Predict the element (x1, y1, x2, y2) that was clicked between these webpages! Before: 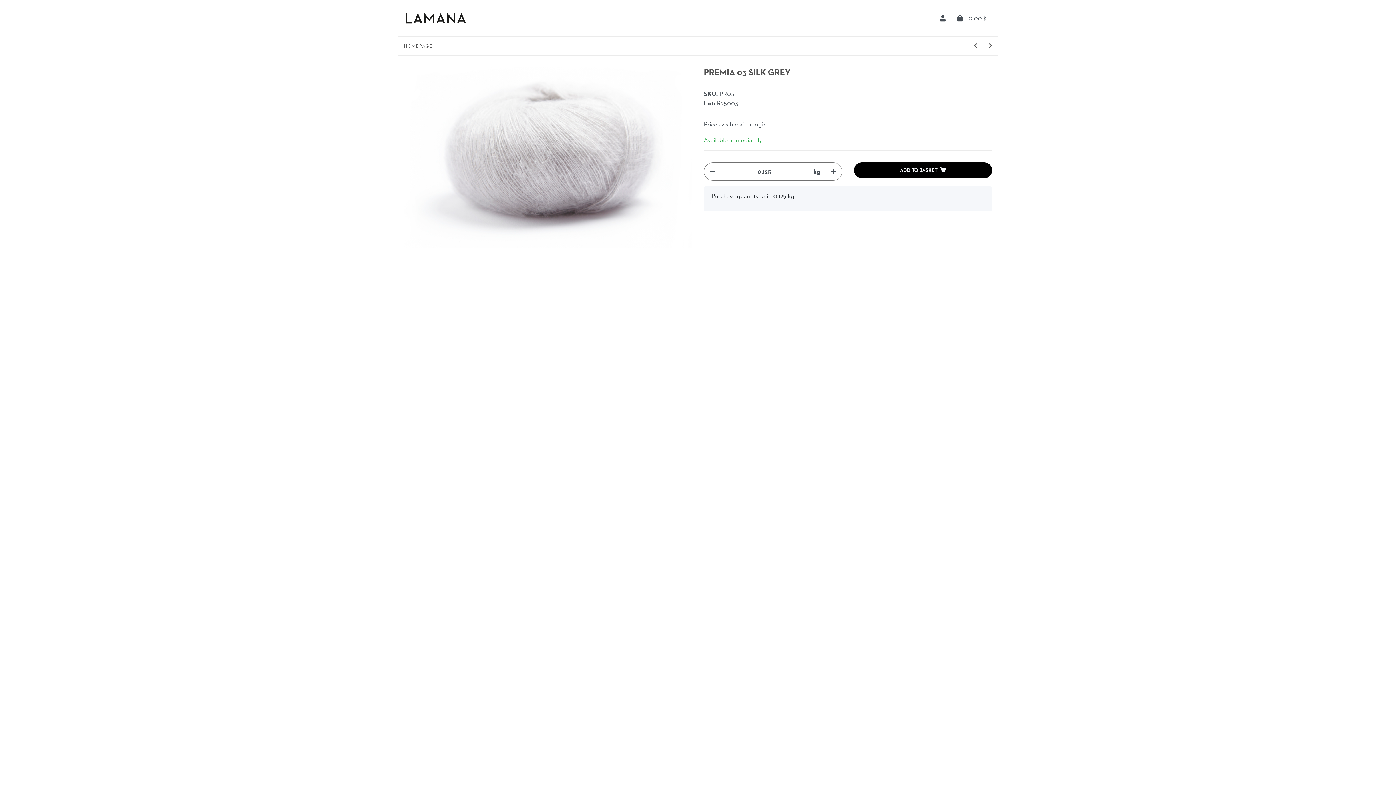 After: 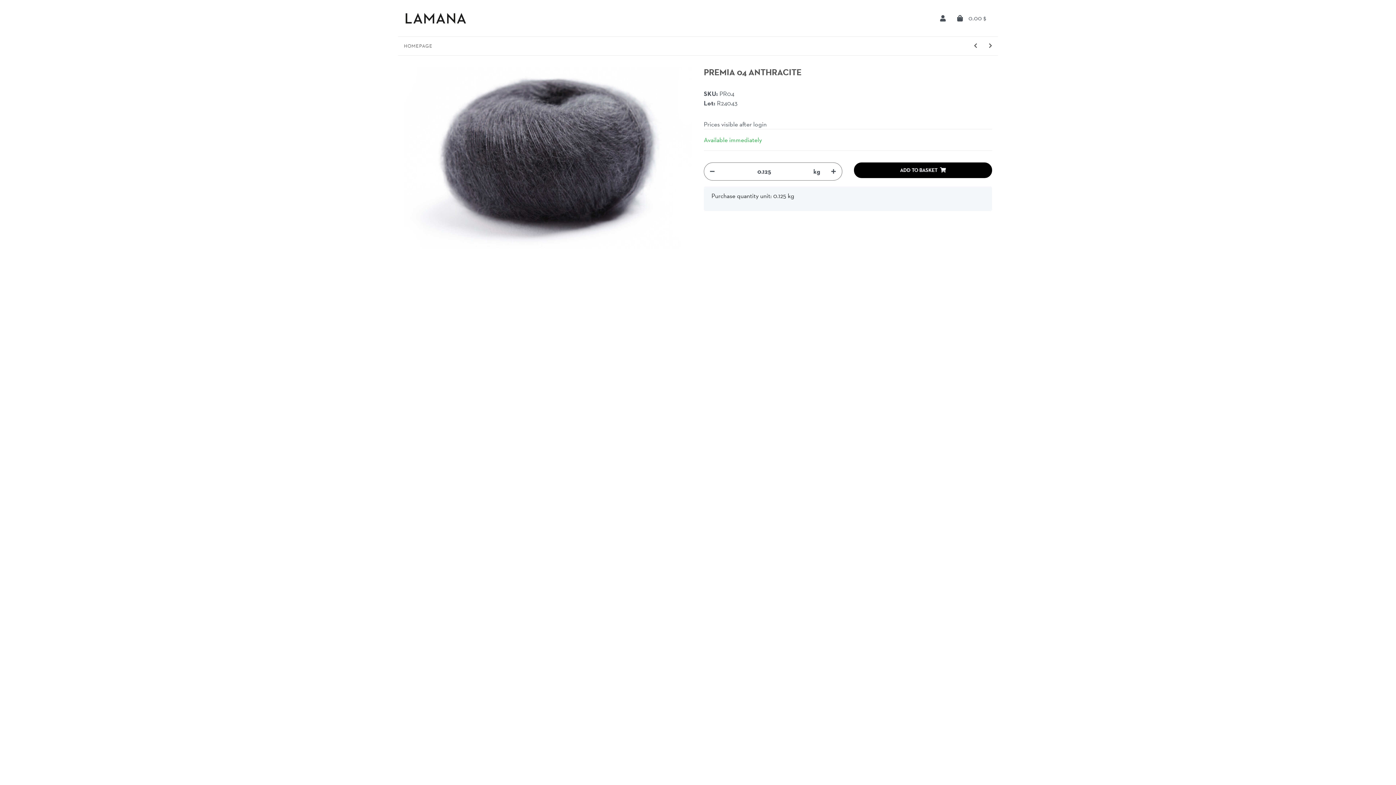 Action: bbox: (983, 38, 998, 53) label: Go to next item: Premia 04 Anthracite